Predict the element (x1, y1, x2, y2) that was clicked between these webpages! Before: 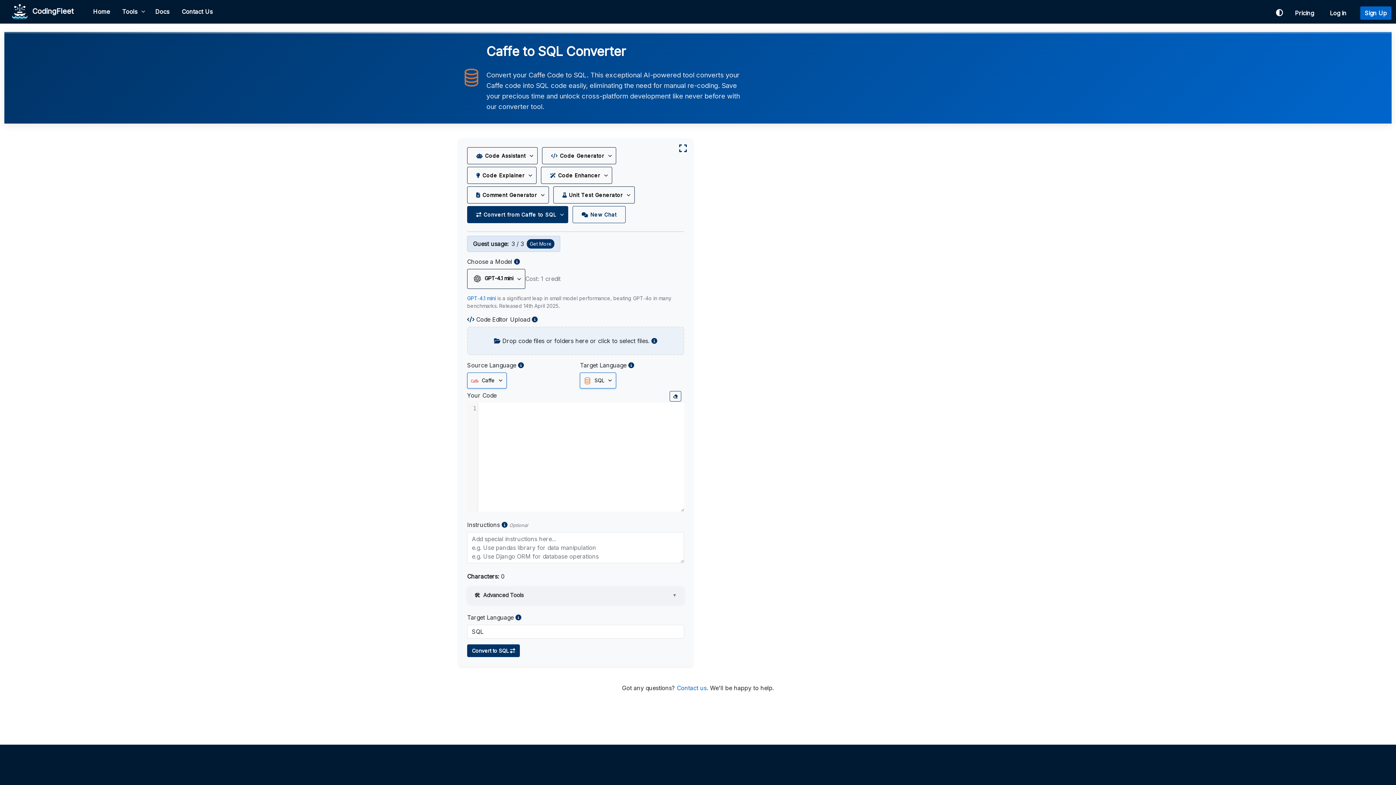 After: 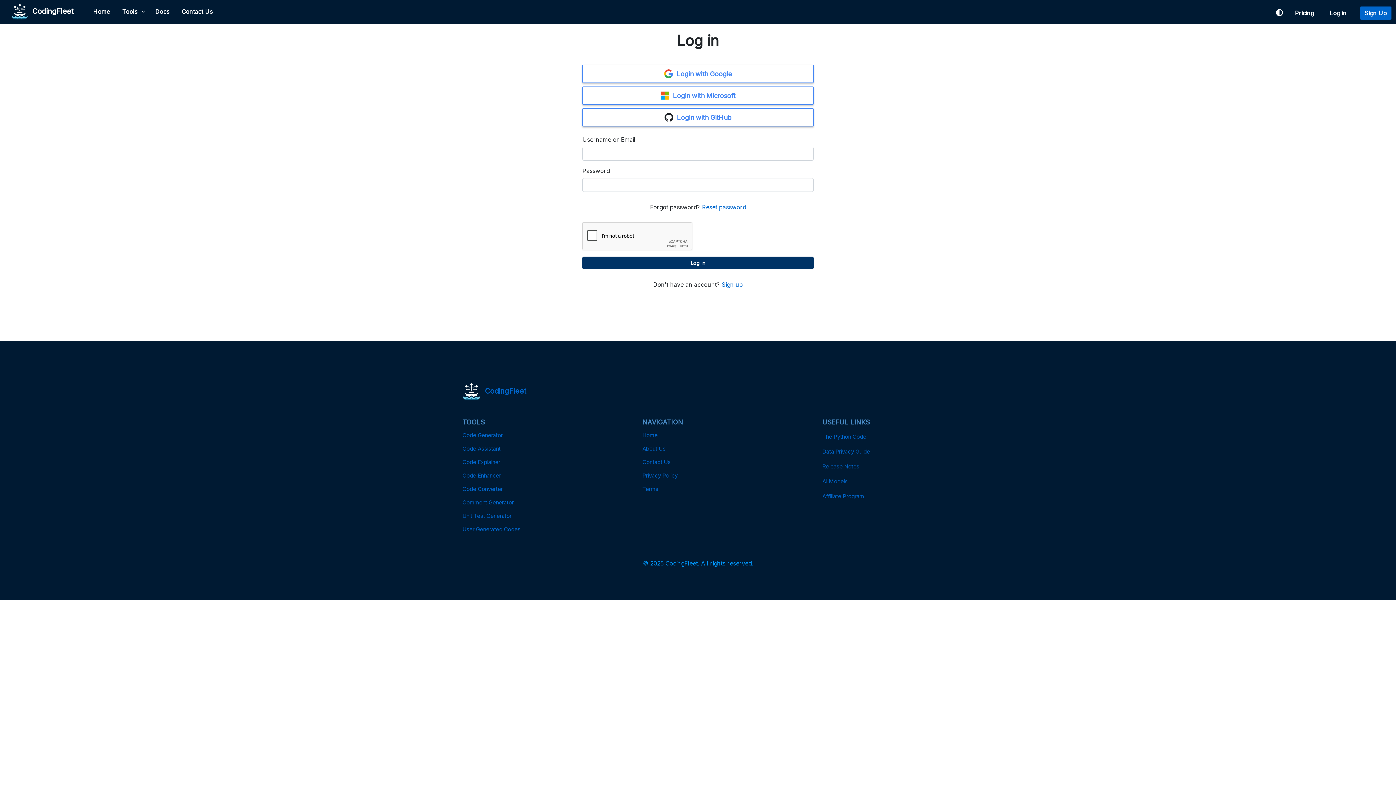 Action: bbox: (1324, 6, 1356, 20) label: Log in  